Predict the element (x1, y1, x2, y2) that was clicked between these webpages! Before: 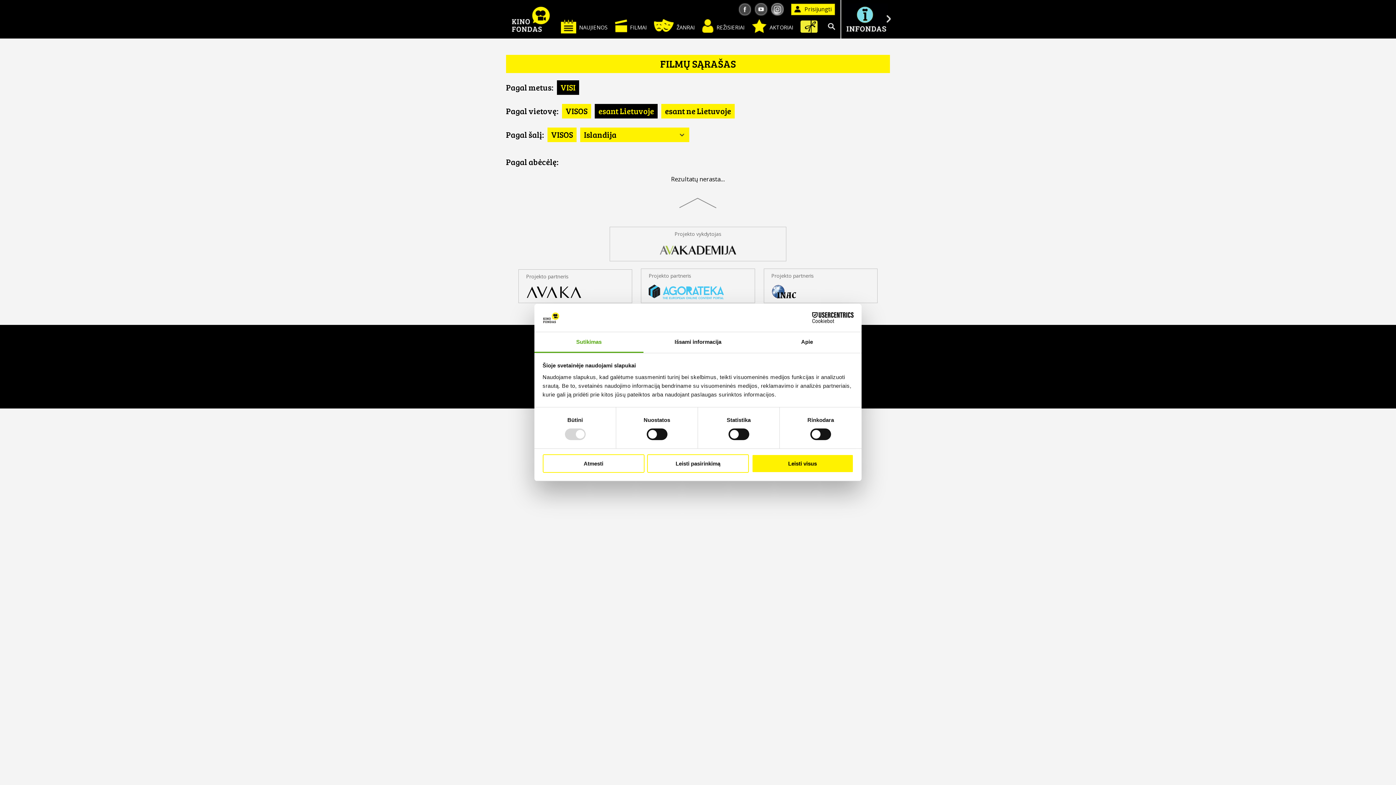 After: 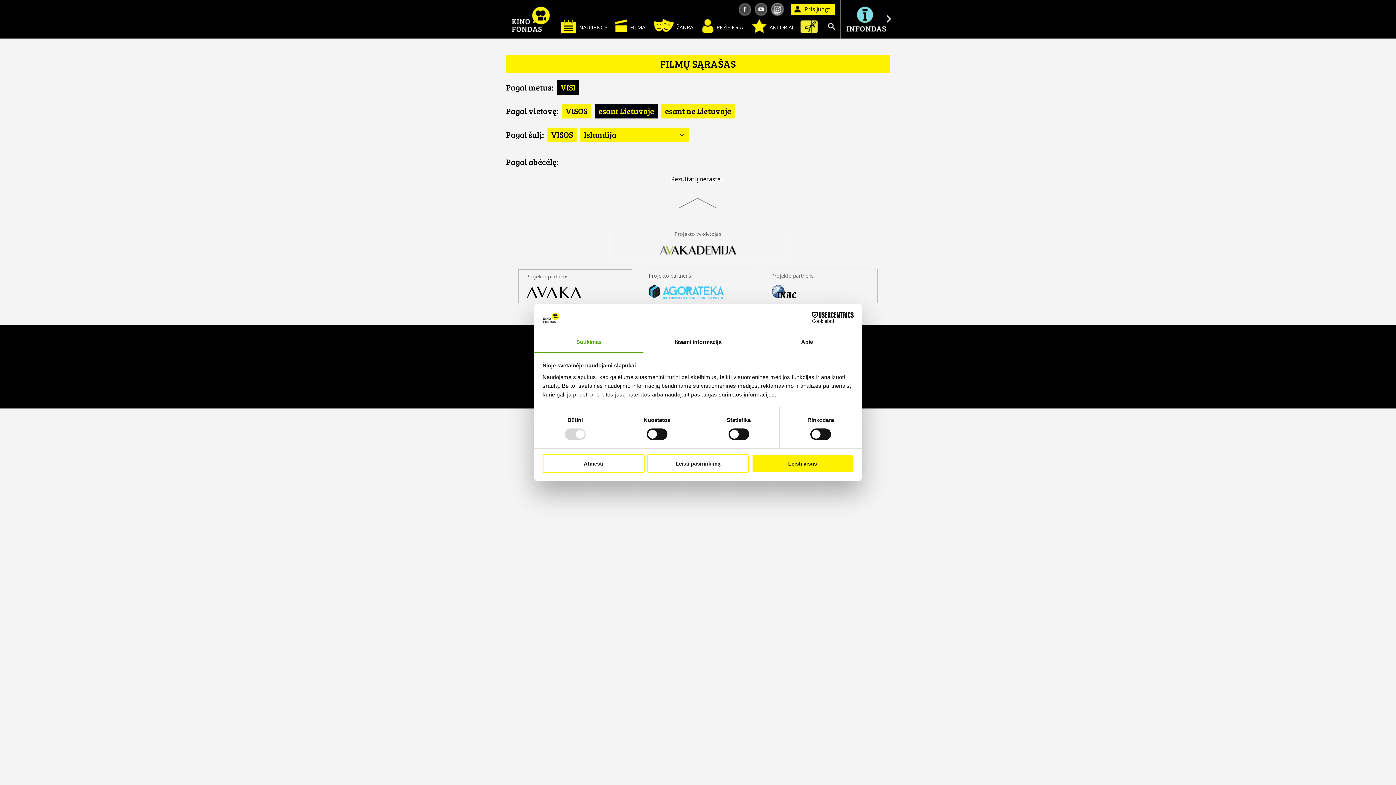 Action: bbox: (771, 293, 796, 300)